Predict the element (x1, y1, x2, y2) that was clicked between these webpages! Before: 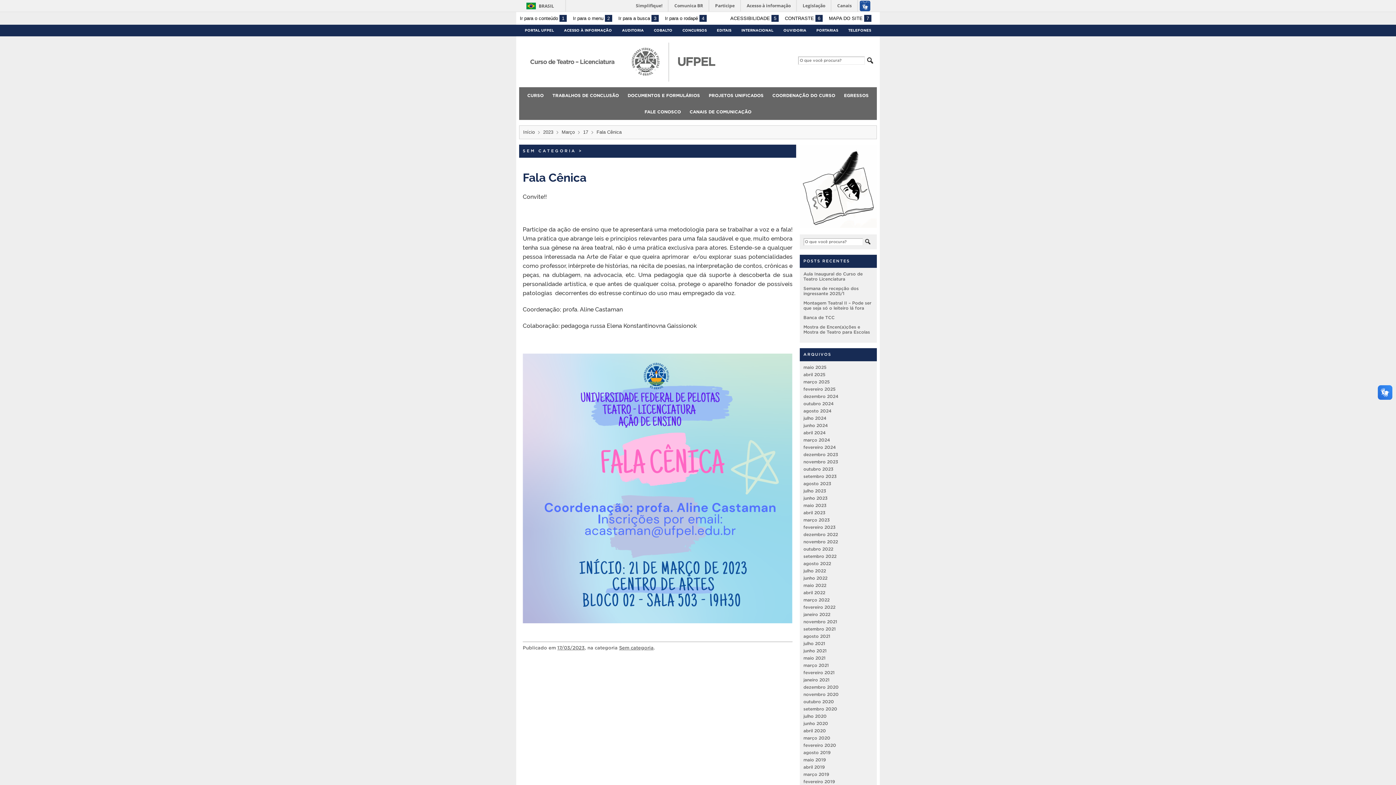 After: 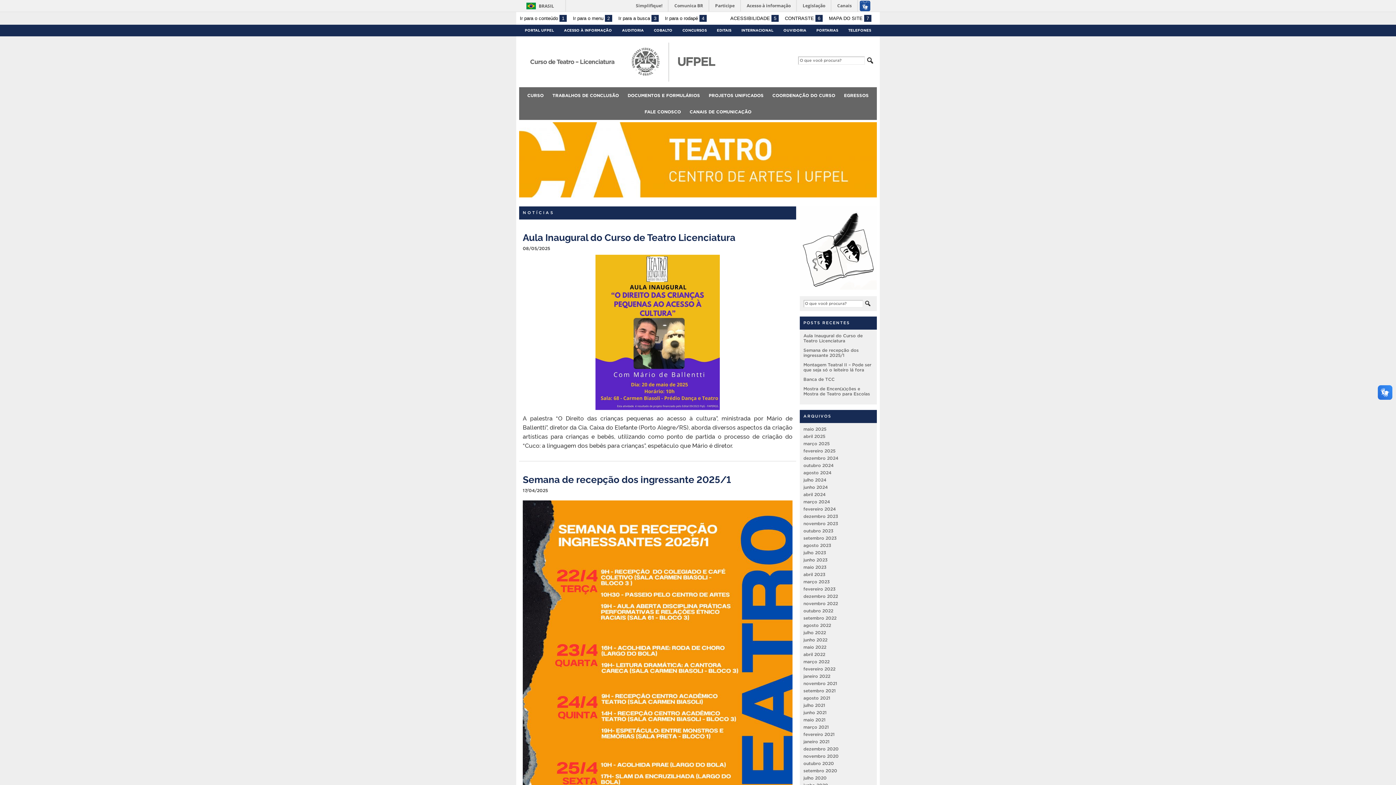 Action: label: Início bbox: (523, 129, 534, 134)